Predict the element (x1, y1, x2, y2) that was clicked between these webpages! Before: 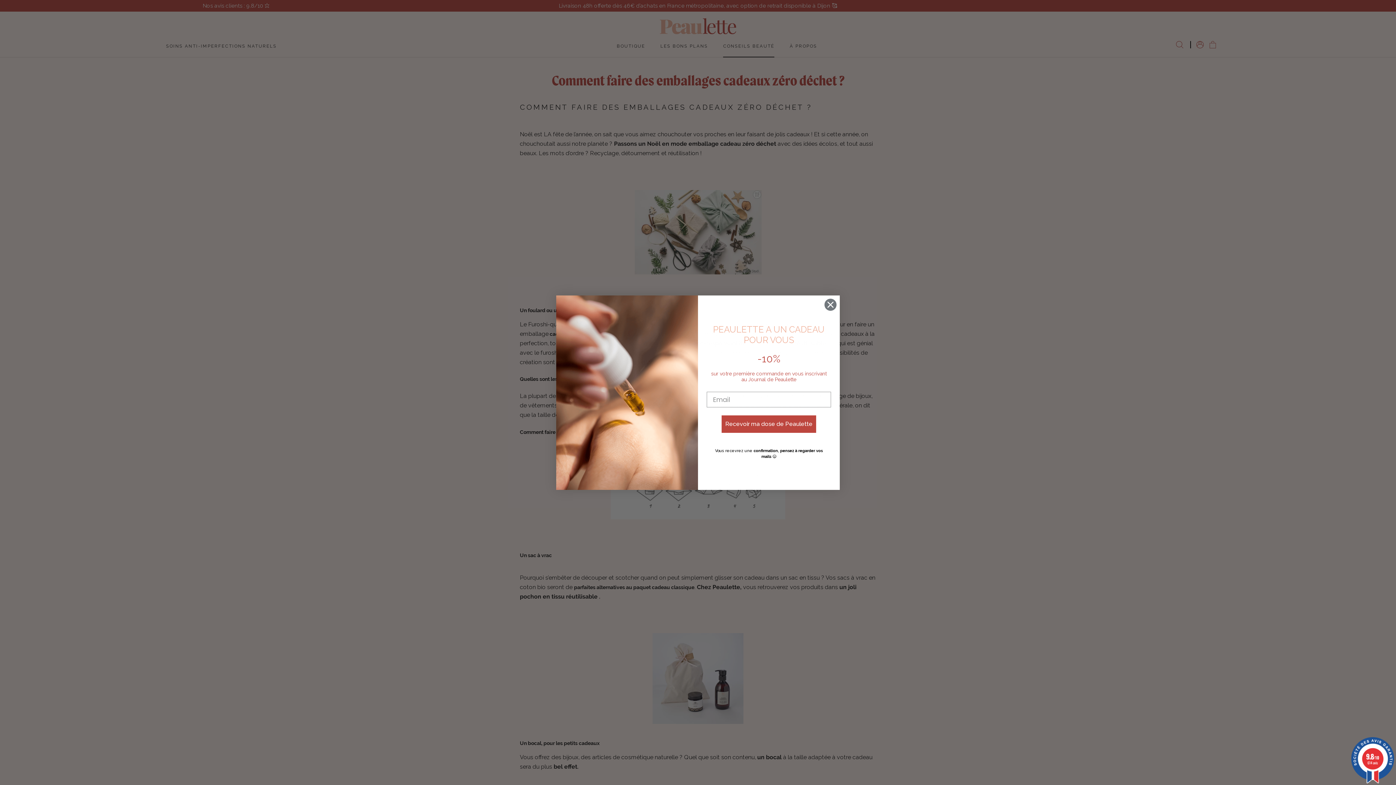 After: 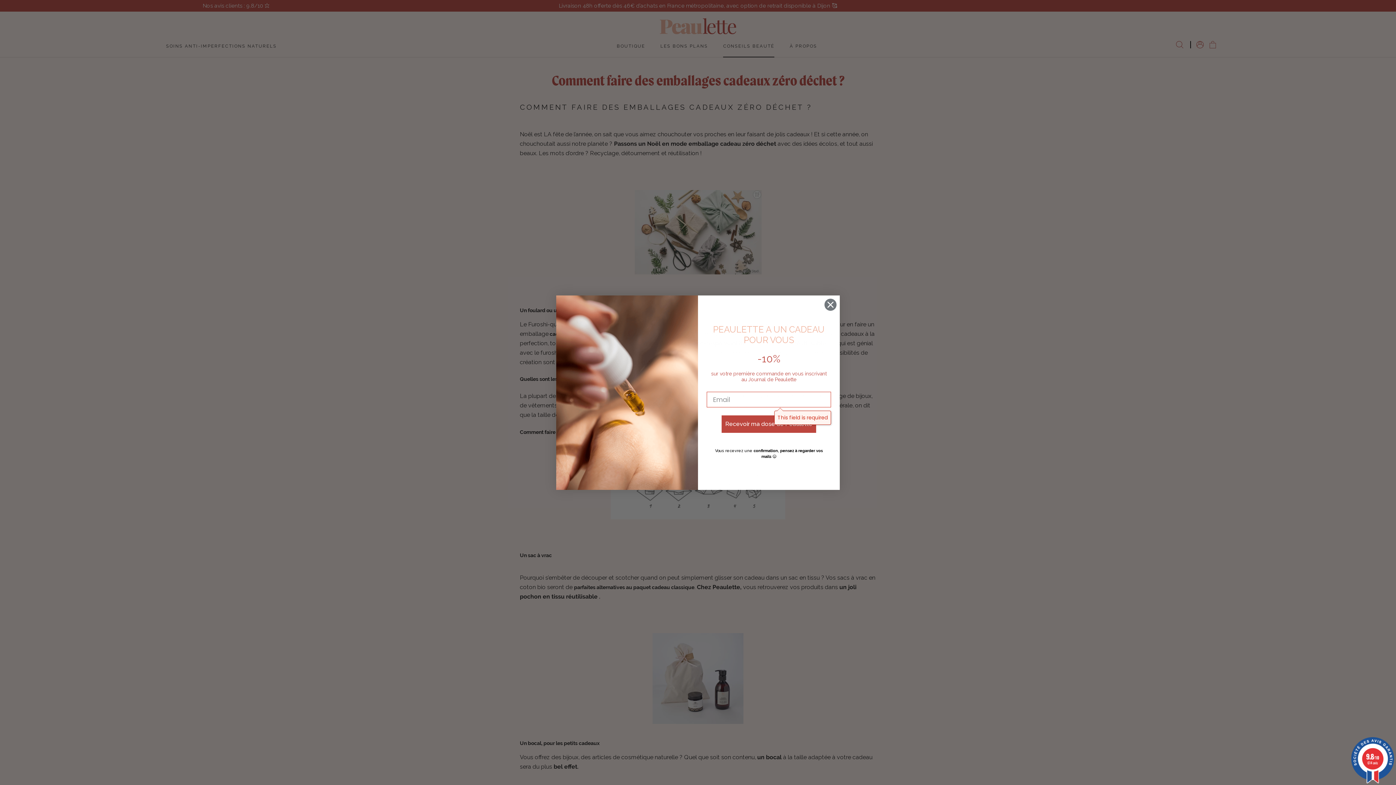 Action: bbox: (721, 415, 816, 433) label: Recevoir ma dose de Peaulette